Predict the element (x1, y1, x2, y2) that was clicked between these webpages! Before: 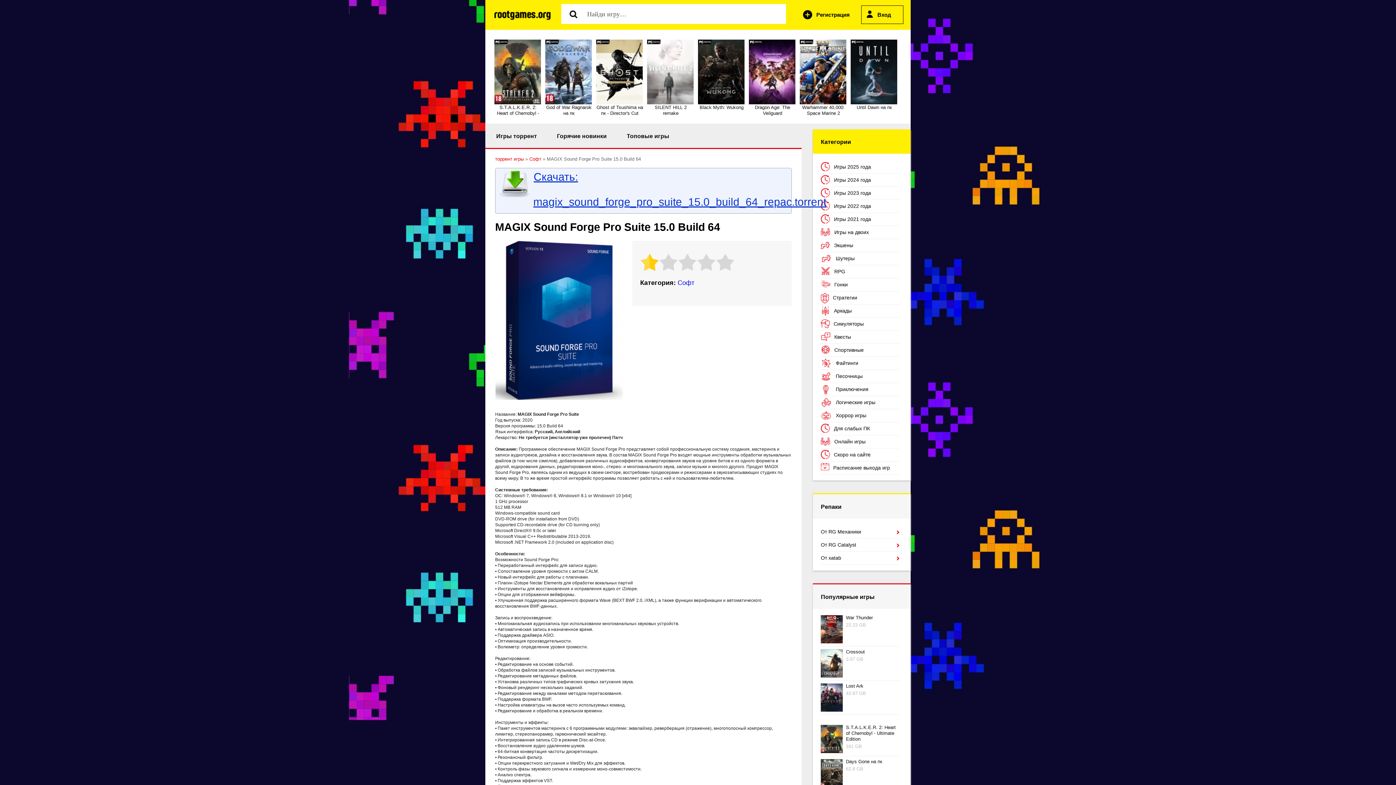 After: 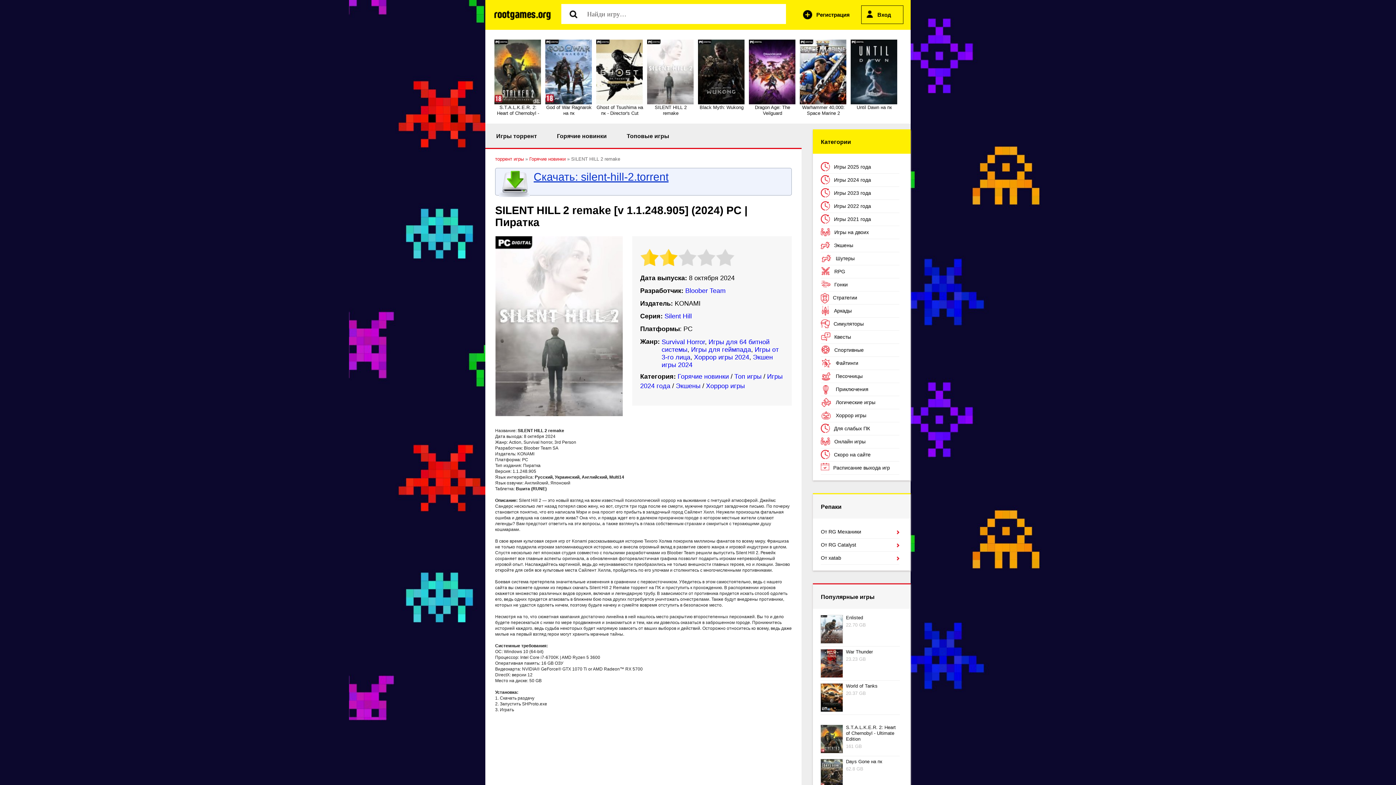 Action: label: SILENT HILL 2 remake bbox: (647, 39, 694, 116)